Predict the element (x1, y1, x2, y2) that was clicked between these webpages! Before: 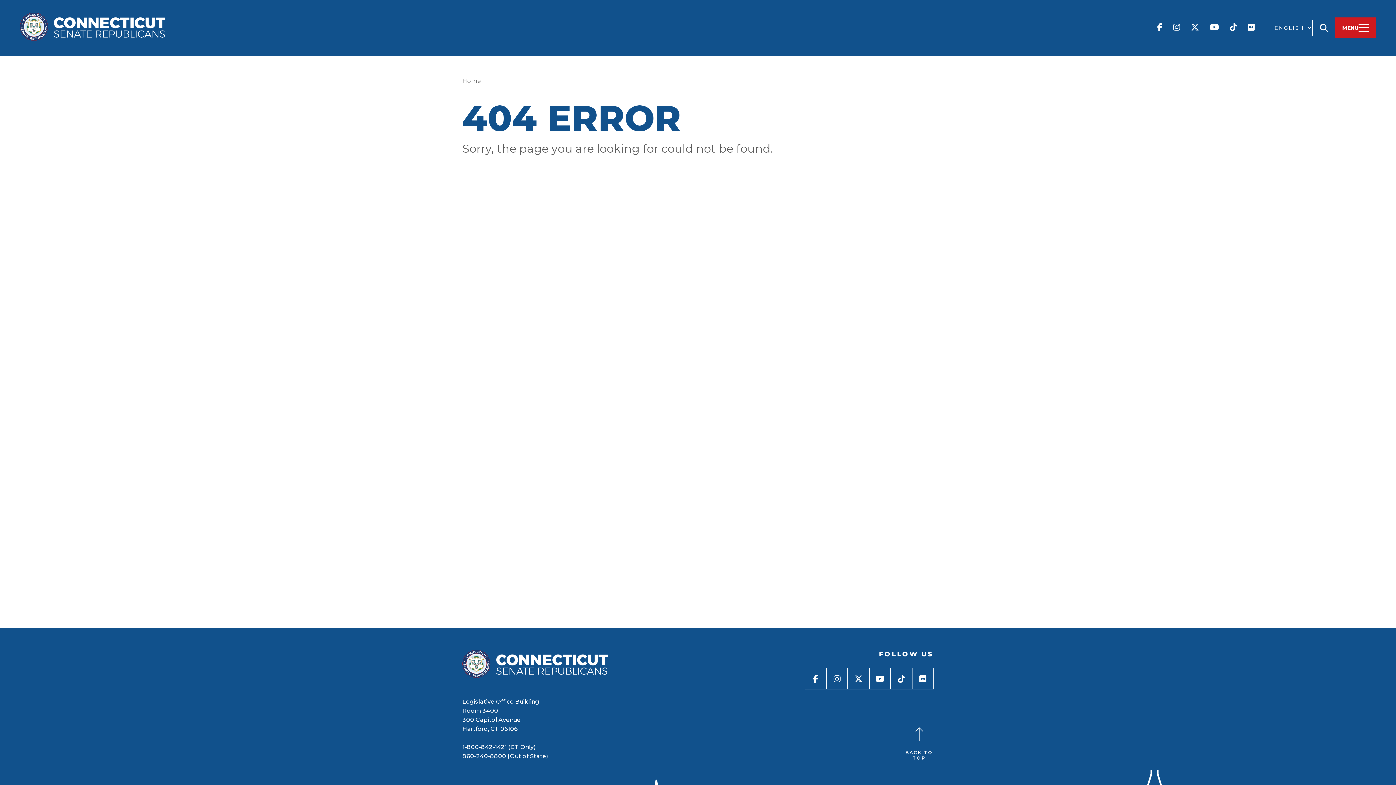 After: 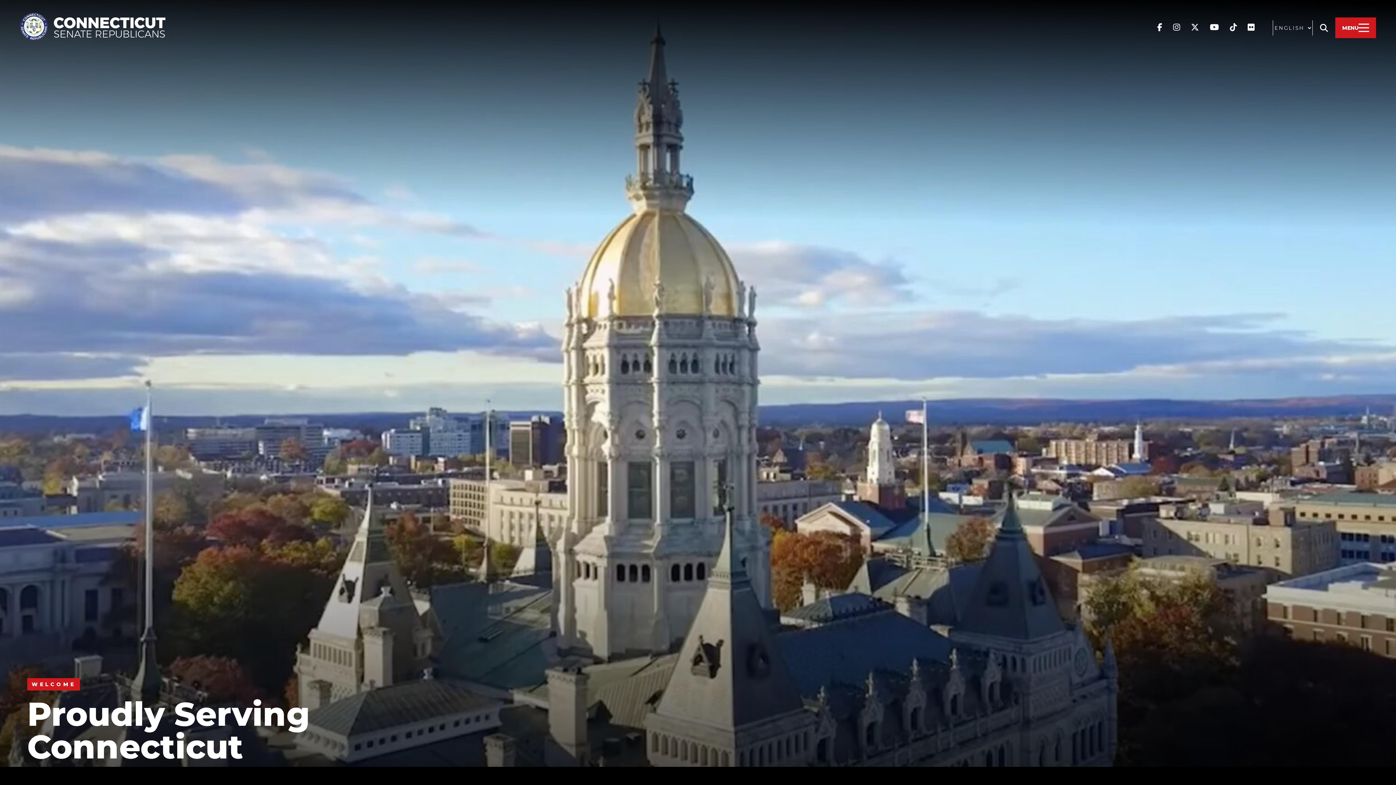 Action: bbox: (462, 76, 481, 85) label: Home